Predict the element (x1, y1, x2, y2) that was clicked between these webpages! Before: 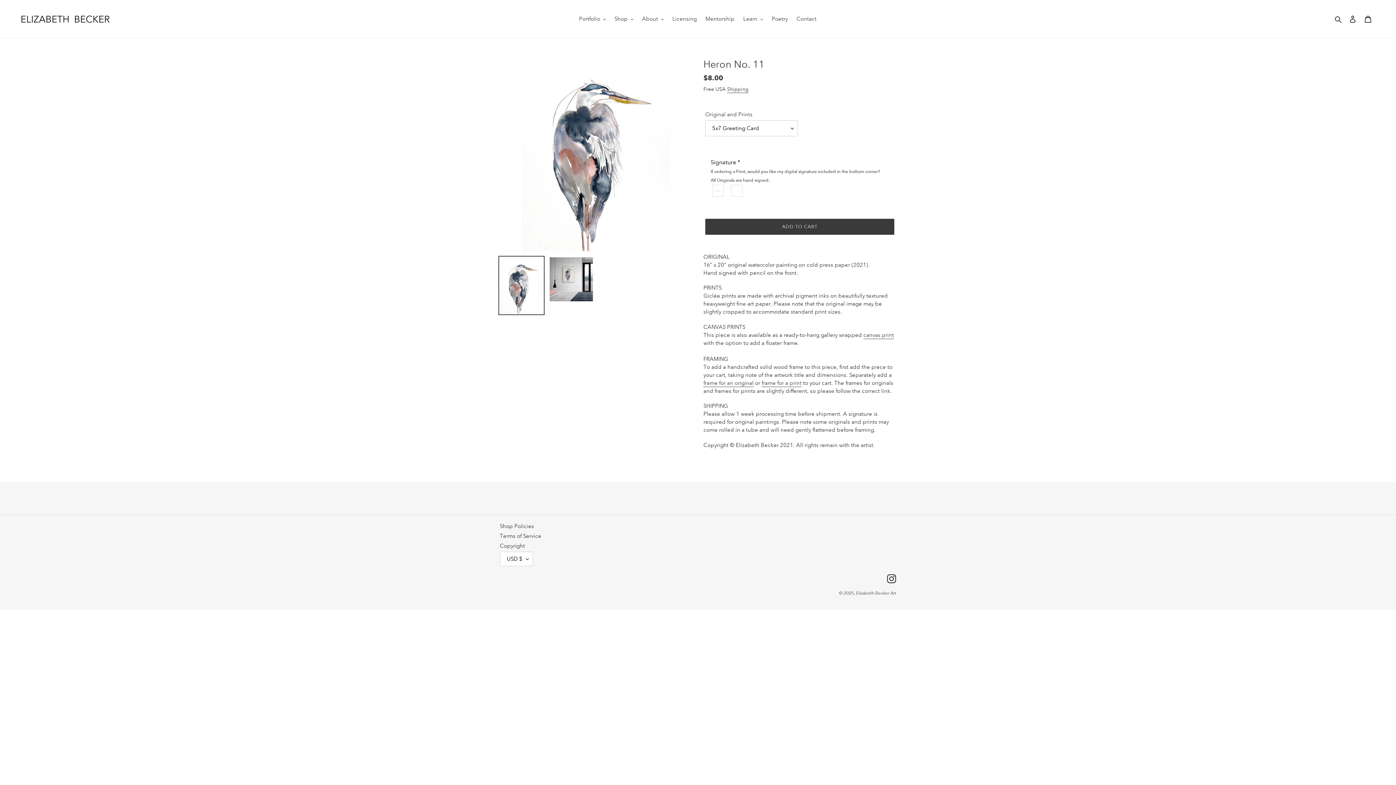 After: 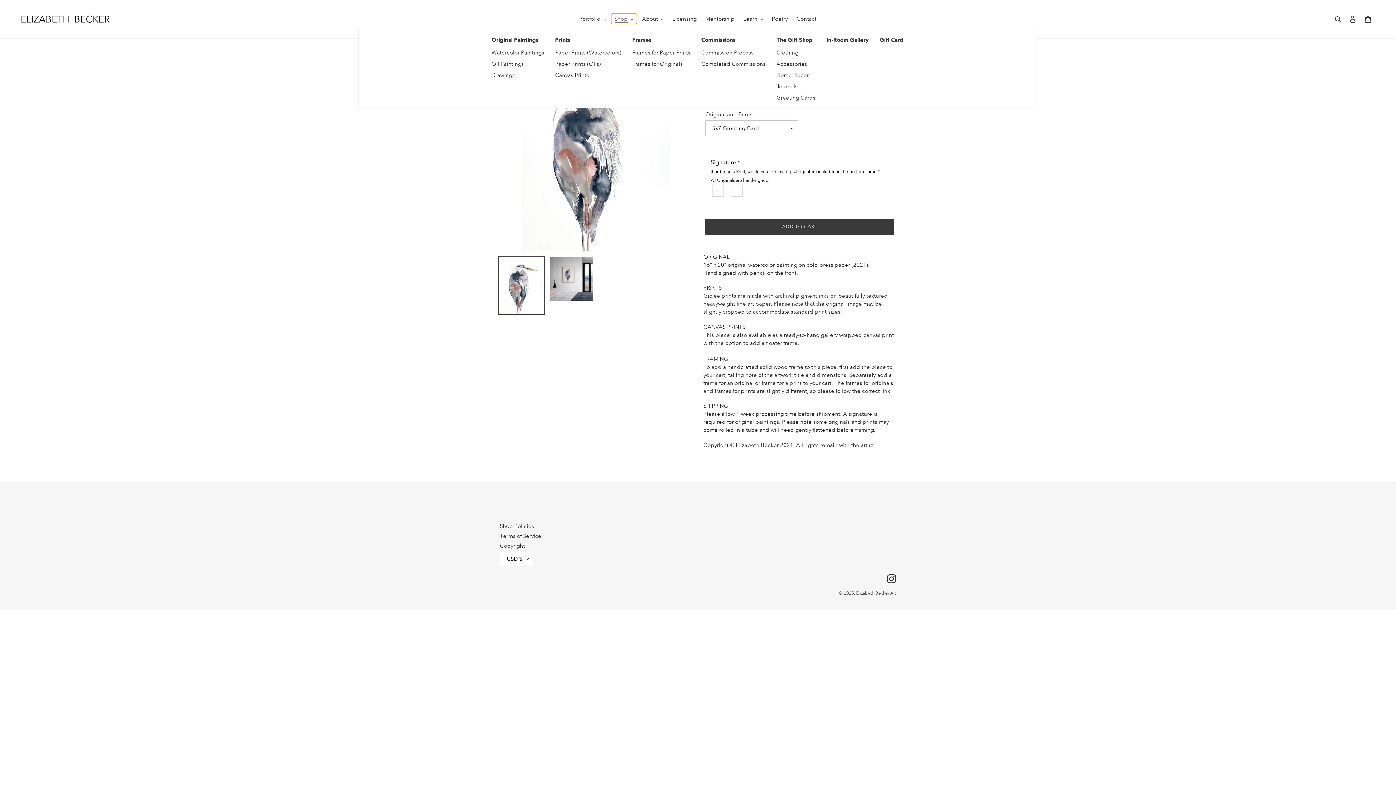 Action: label: Shop bbox: (611, 13, 637, 24)